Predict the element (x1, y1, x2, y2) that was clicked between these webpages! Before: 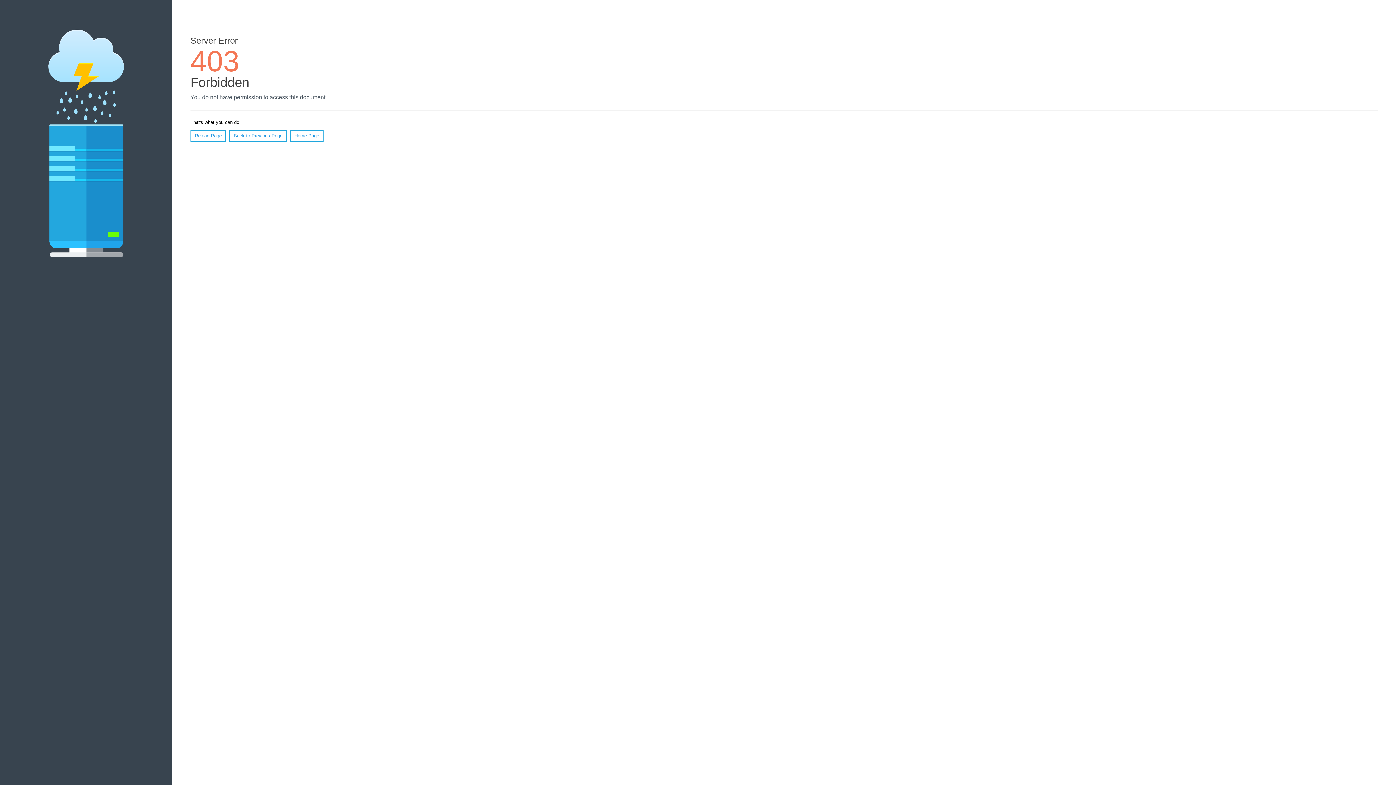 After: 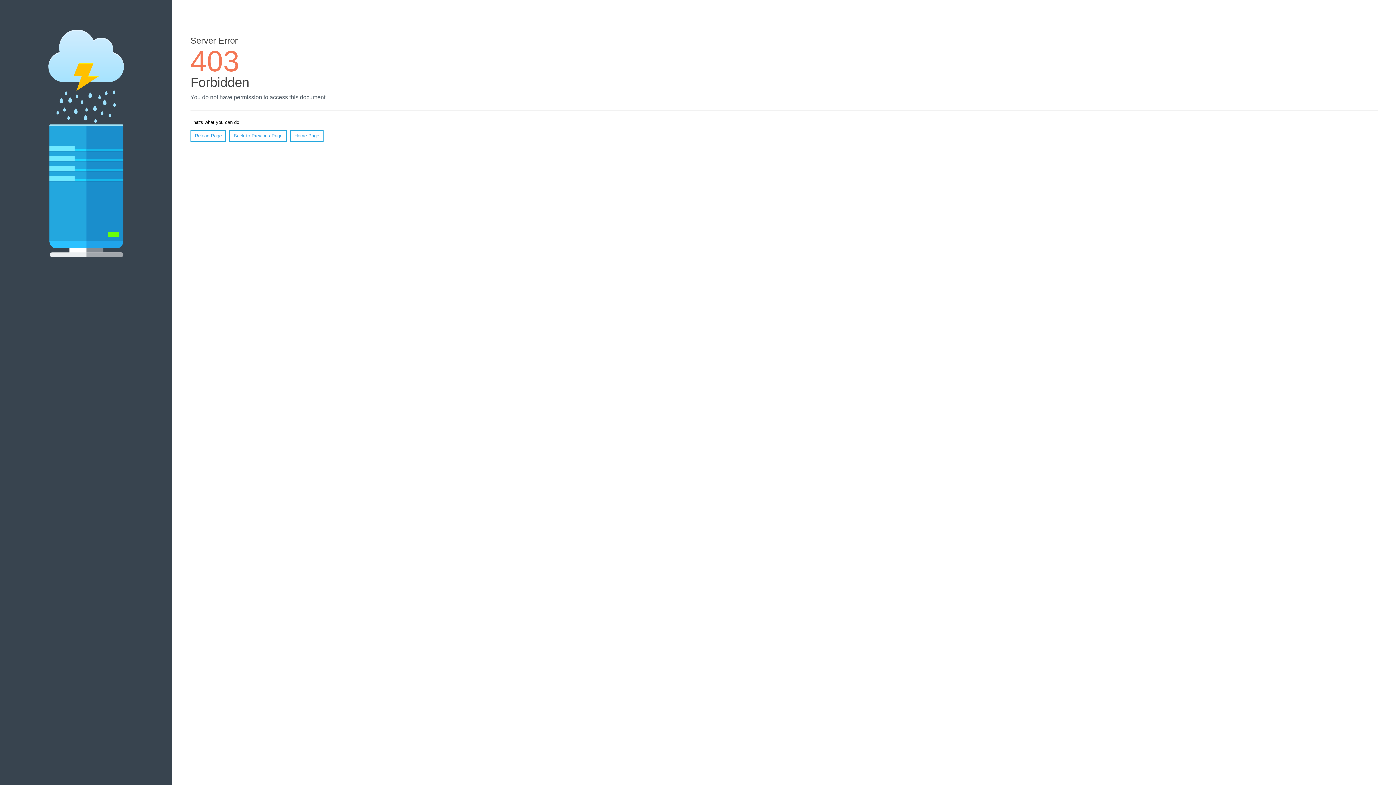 Action: label: Reload Page bbox: (190, 130, 226, 141)